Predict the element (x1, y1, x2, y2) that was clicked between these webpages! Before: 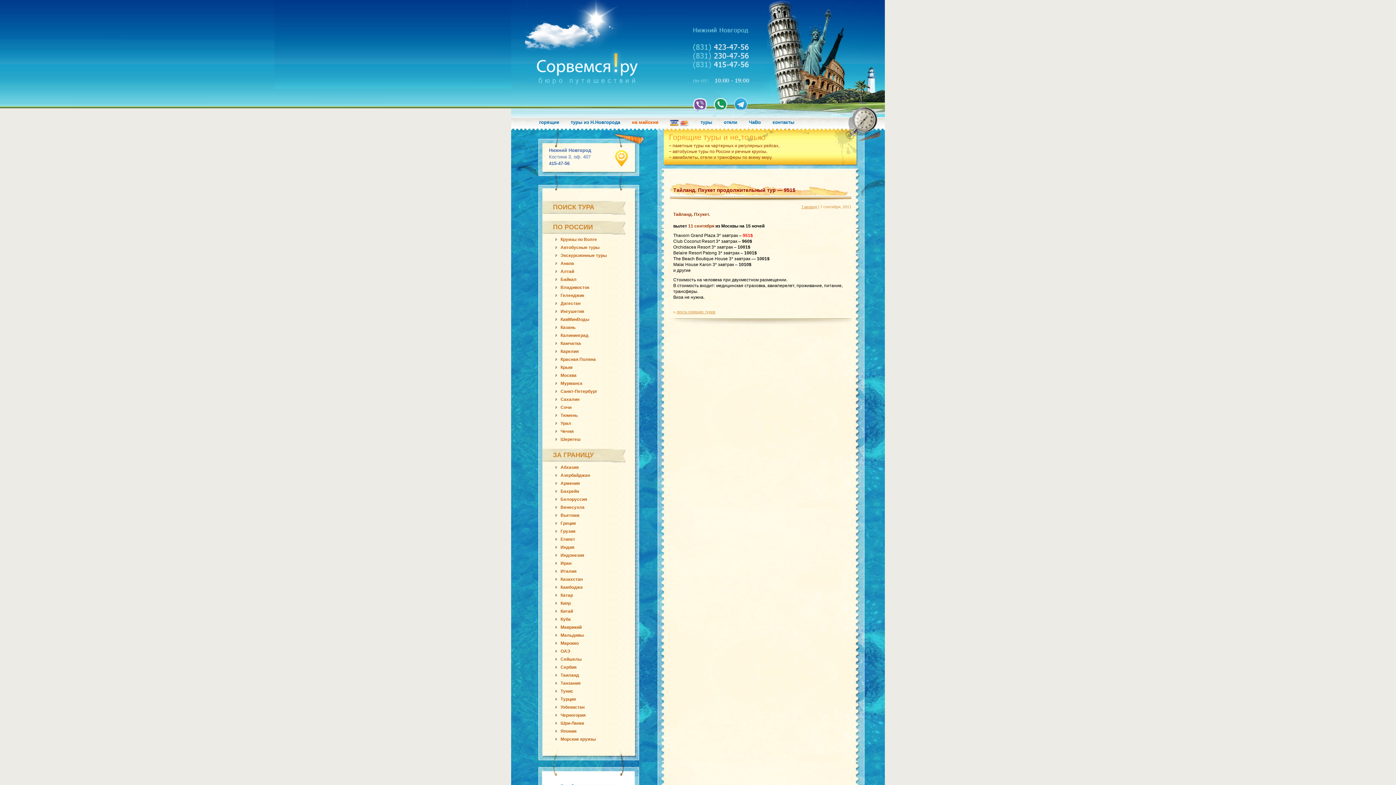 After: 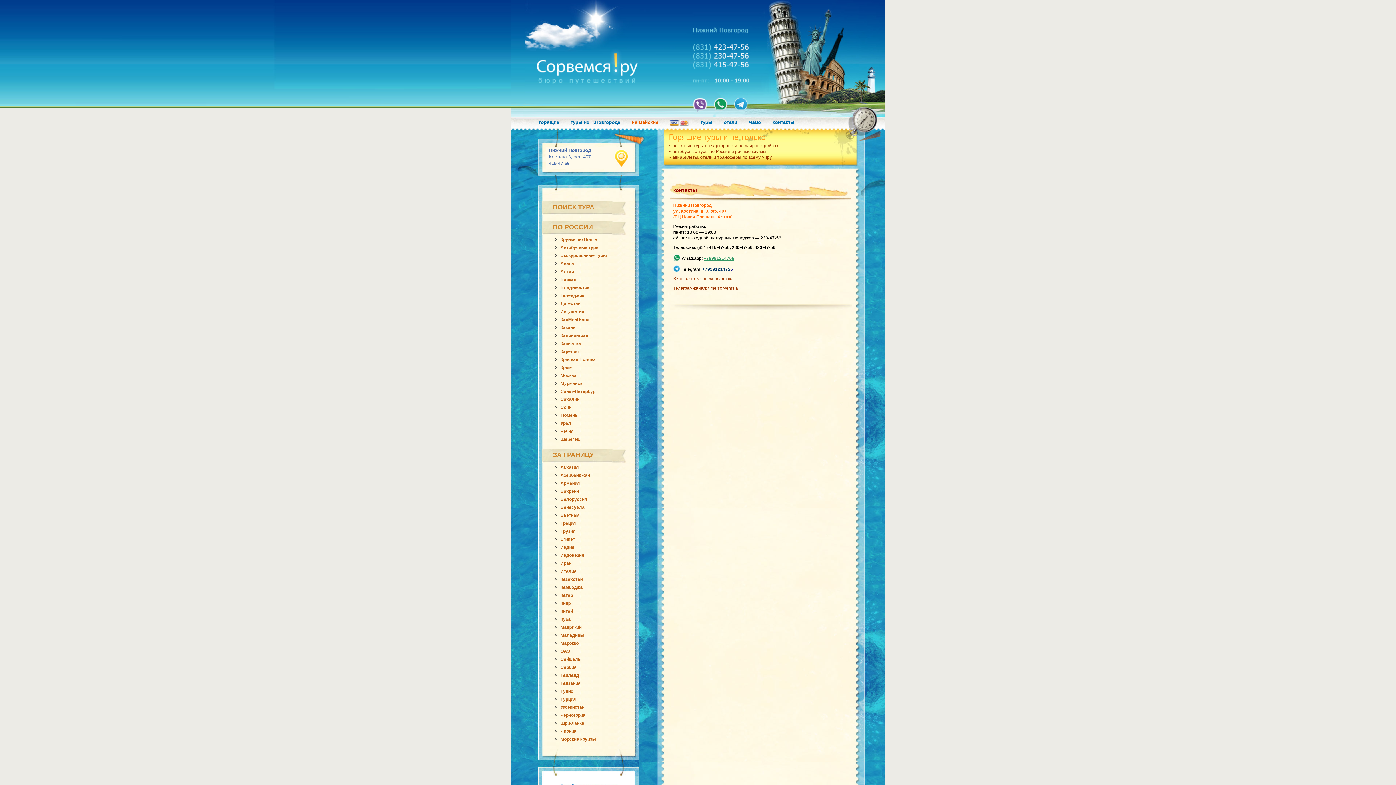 Action: bbox: (772, 119, 794, 125) label: контакты